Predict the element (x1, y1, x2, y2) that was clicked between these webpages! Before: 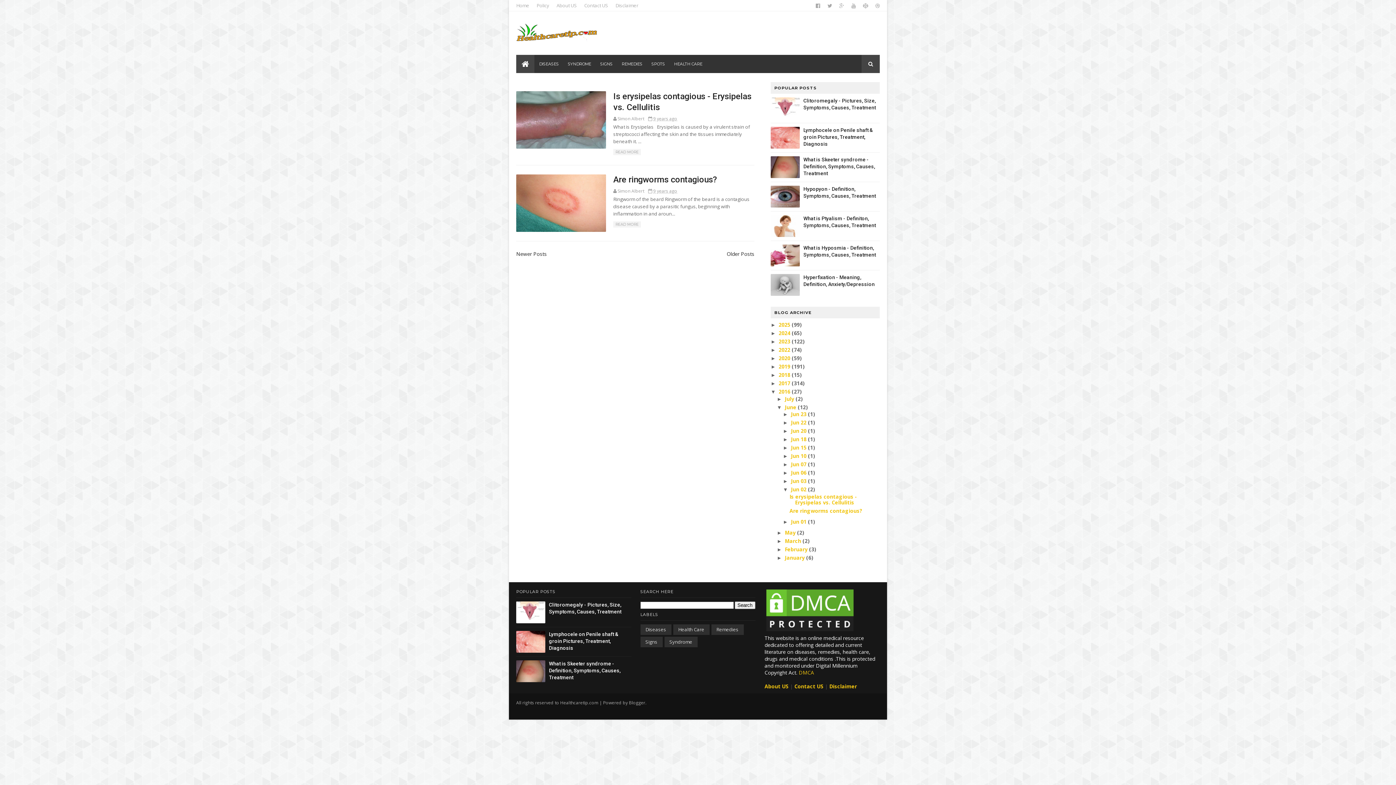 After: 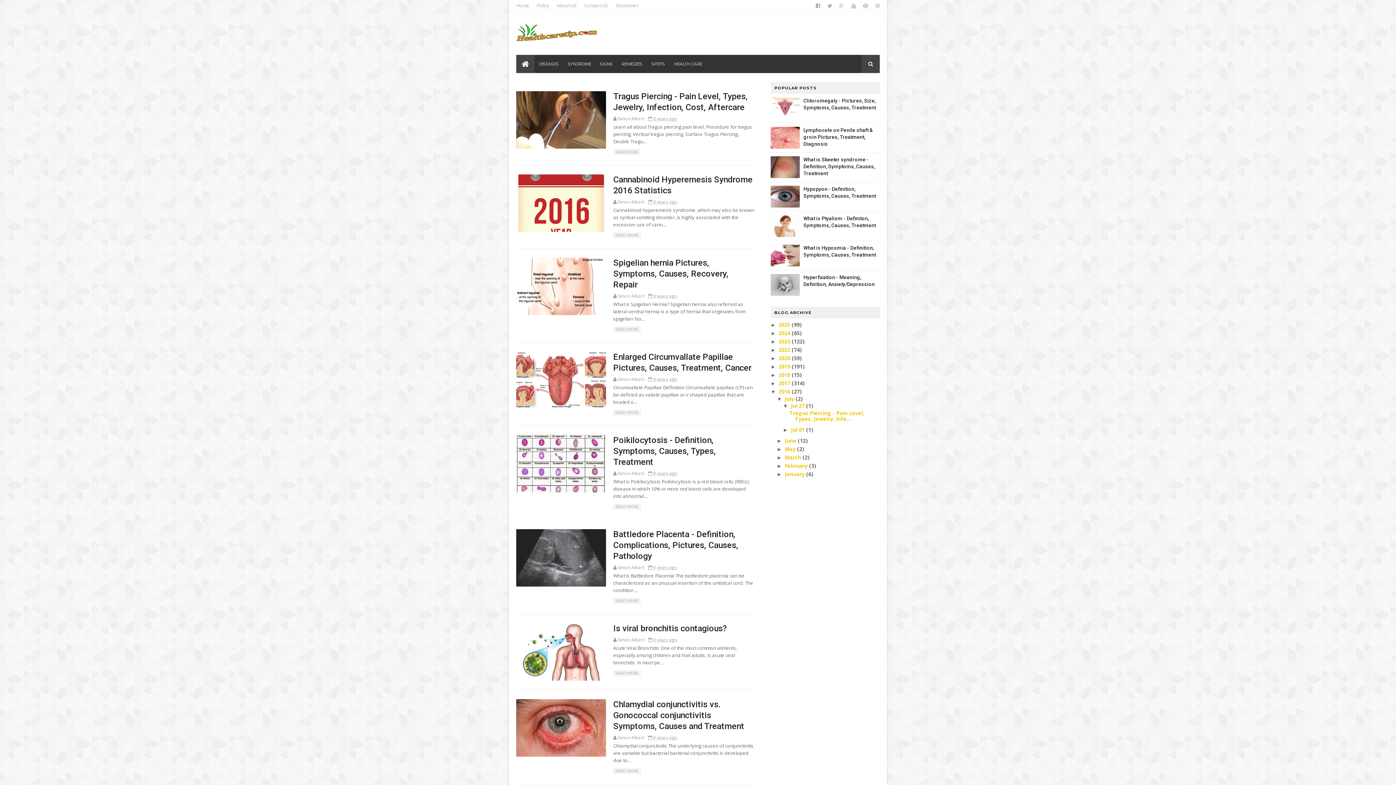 Action: bbox: (778, 388, 792, 395) label: 2016 